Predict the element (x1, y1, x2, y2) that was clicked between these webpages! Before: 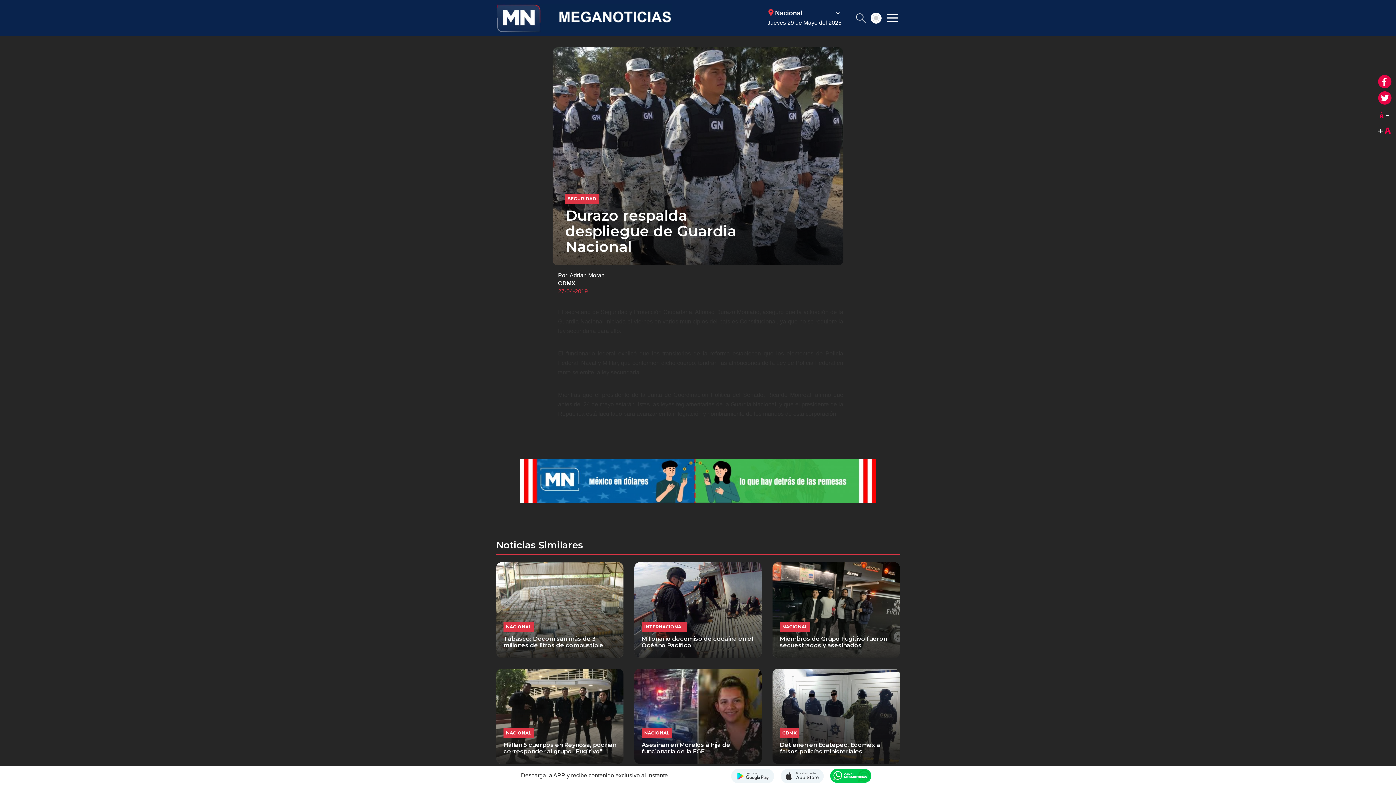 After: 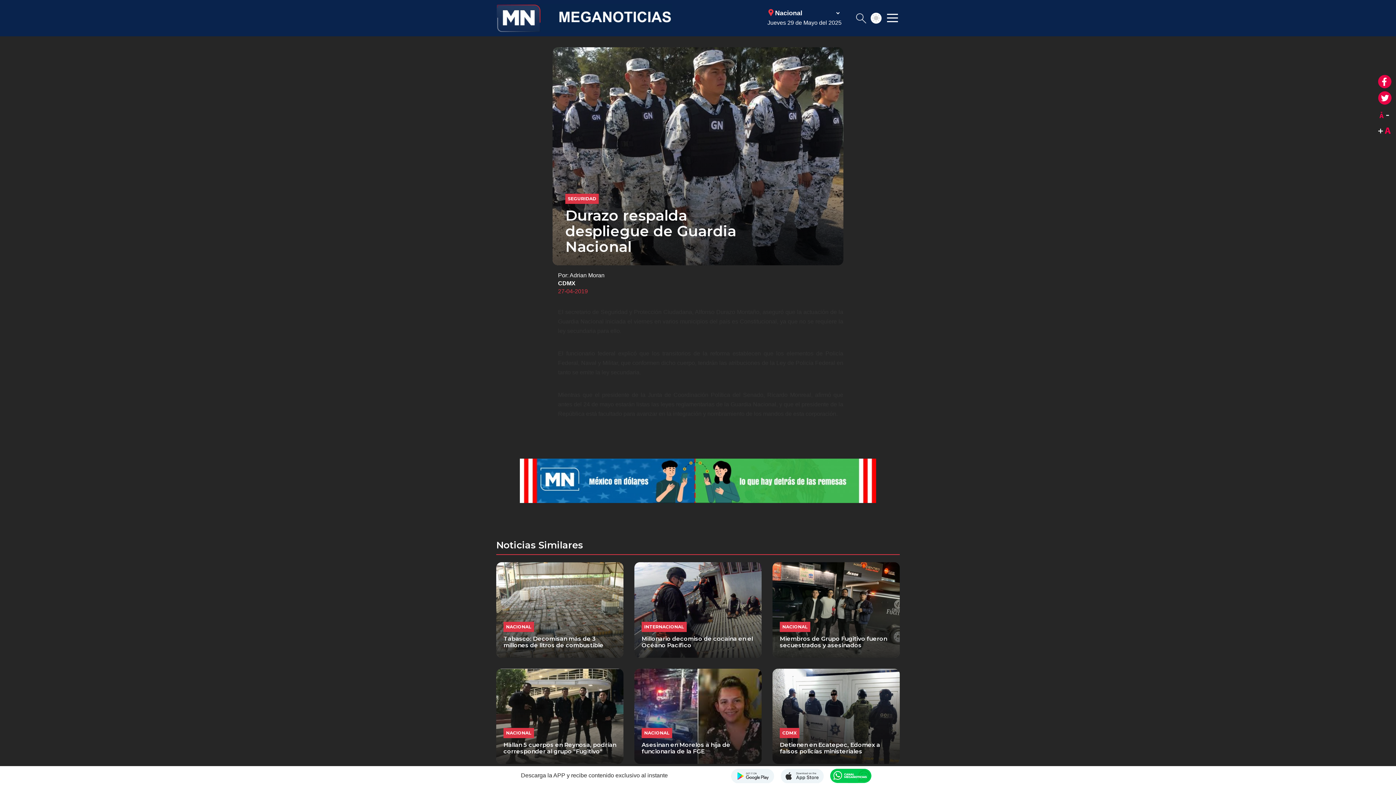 Action: bbox: (1378, 90, 1392, 105) label: Compartir en twitter